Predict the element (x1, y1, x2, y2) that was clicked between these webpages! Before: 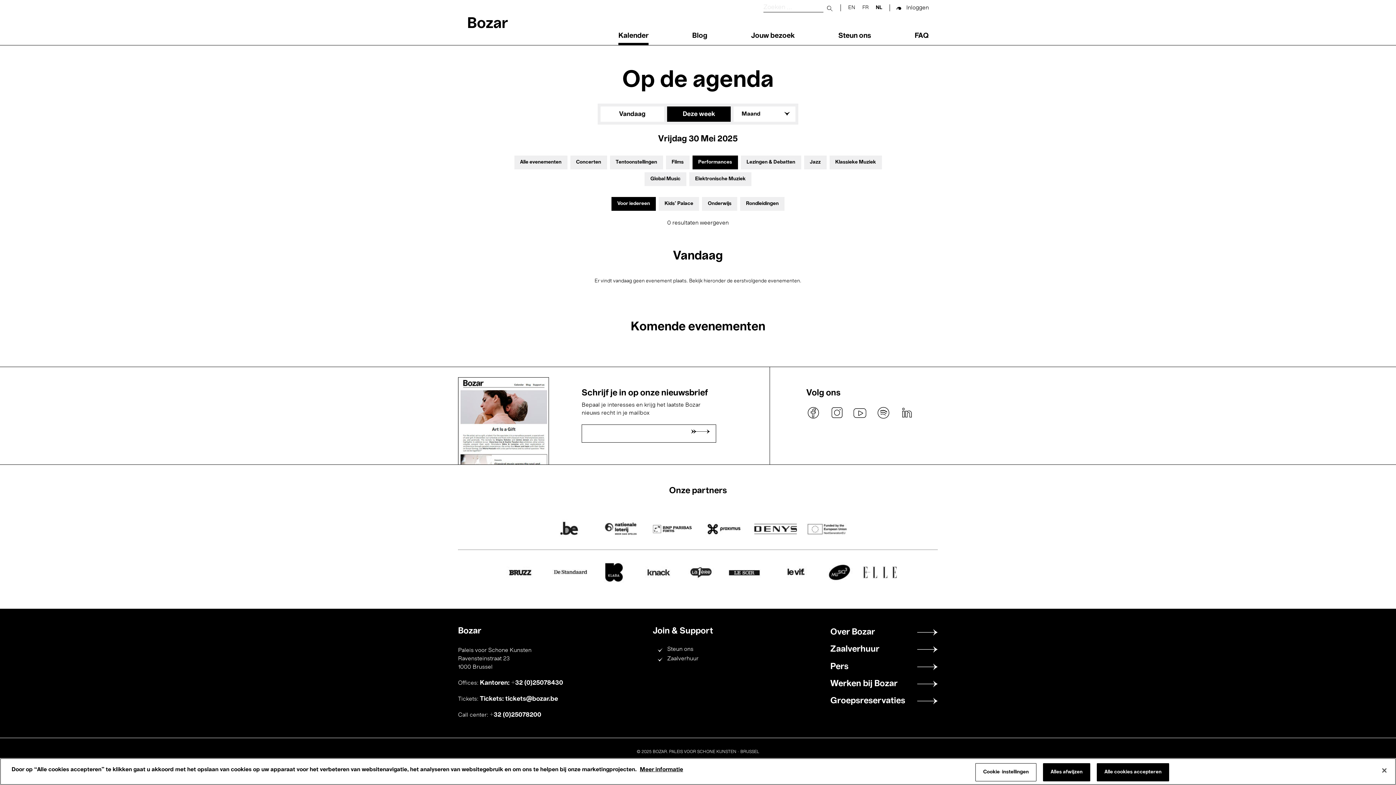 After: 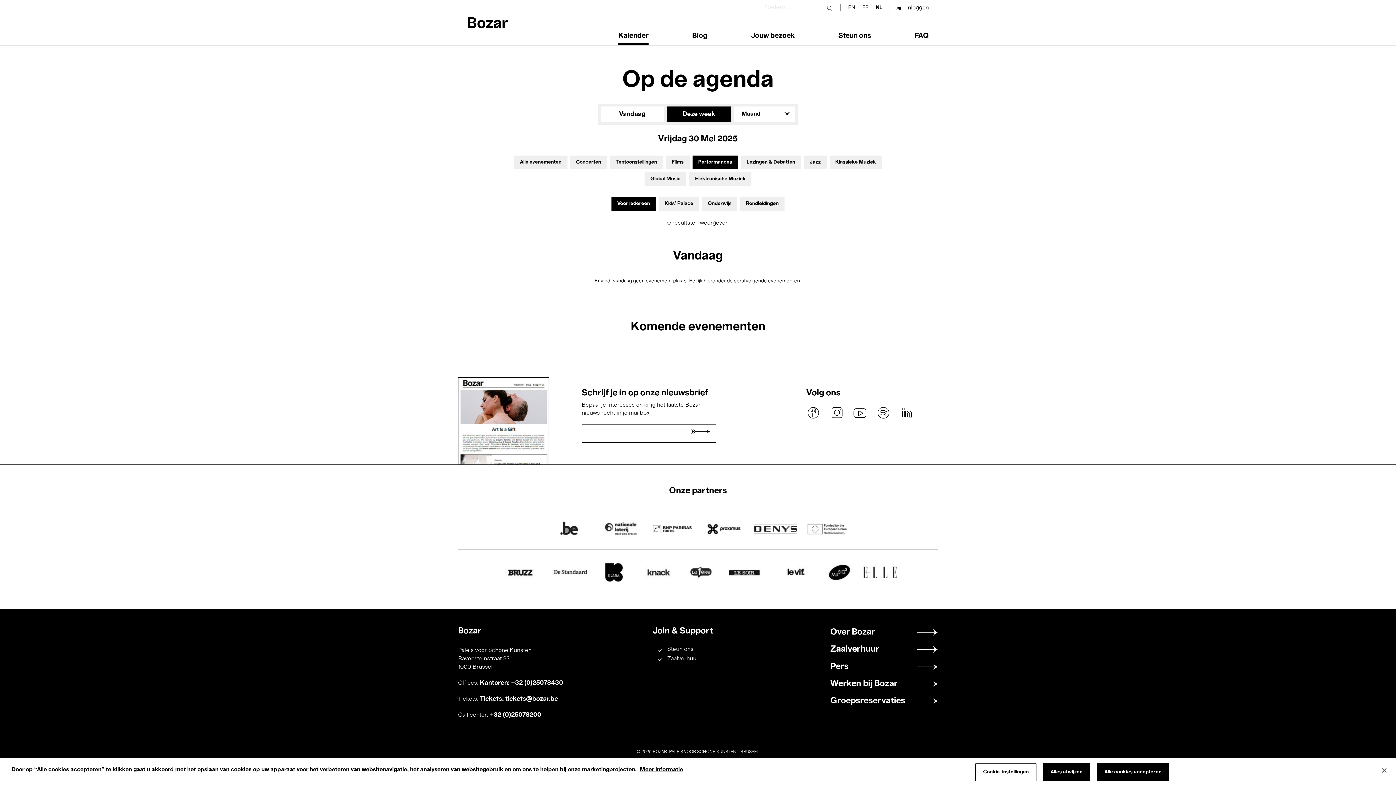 Action: bbox: (497, 563, 540, 583)